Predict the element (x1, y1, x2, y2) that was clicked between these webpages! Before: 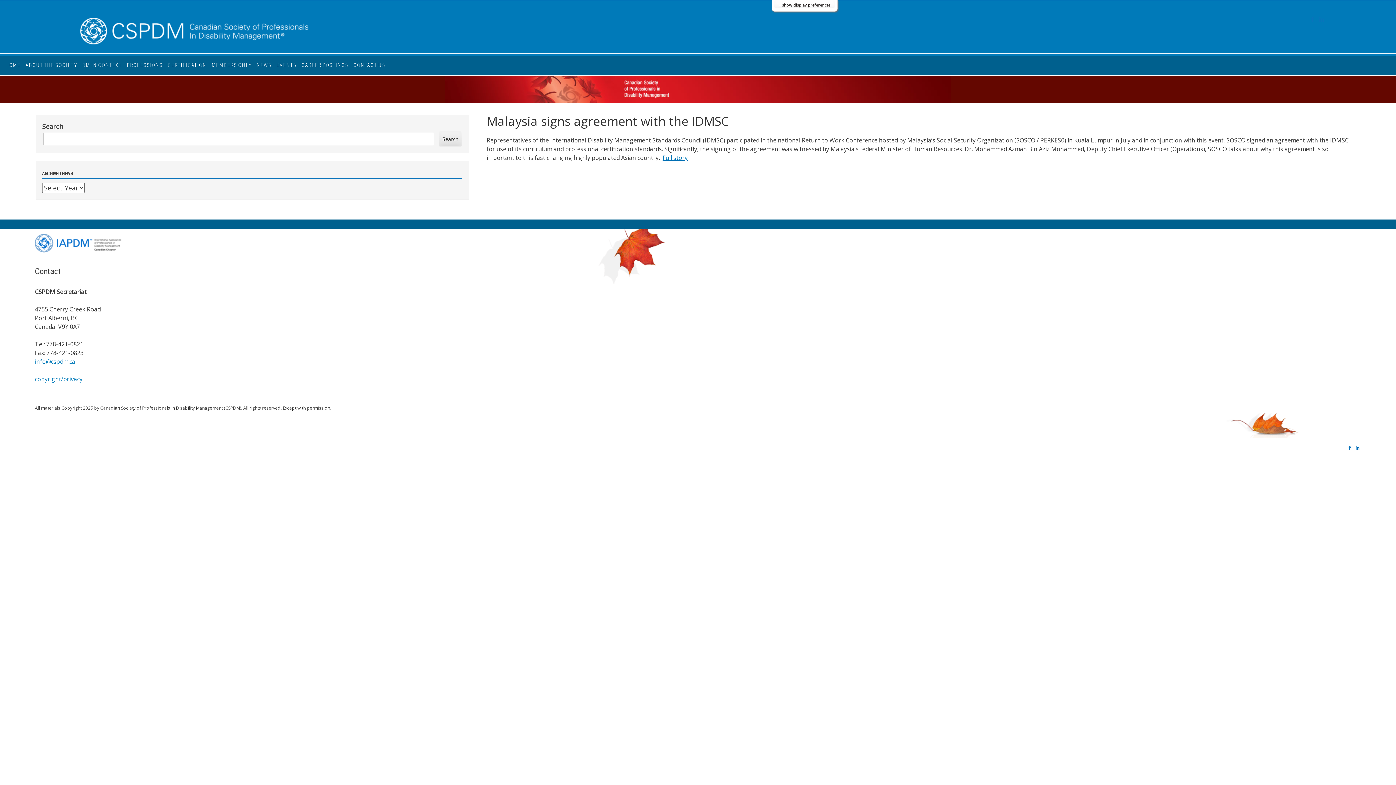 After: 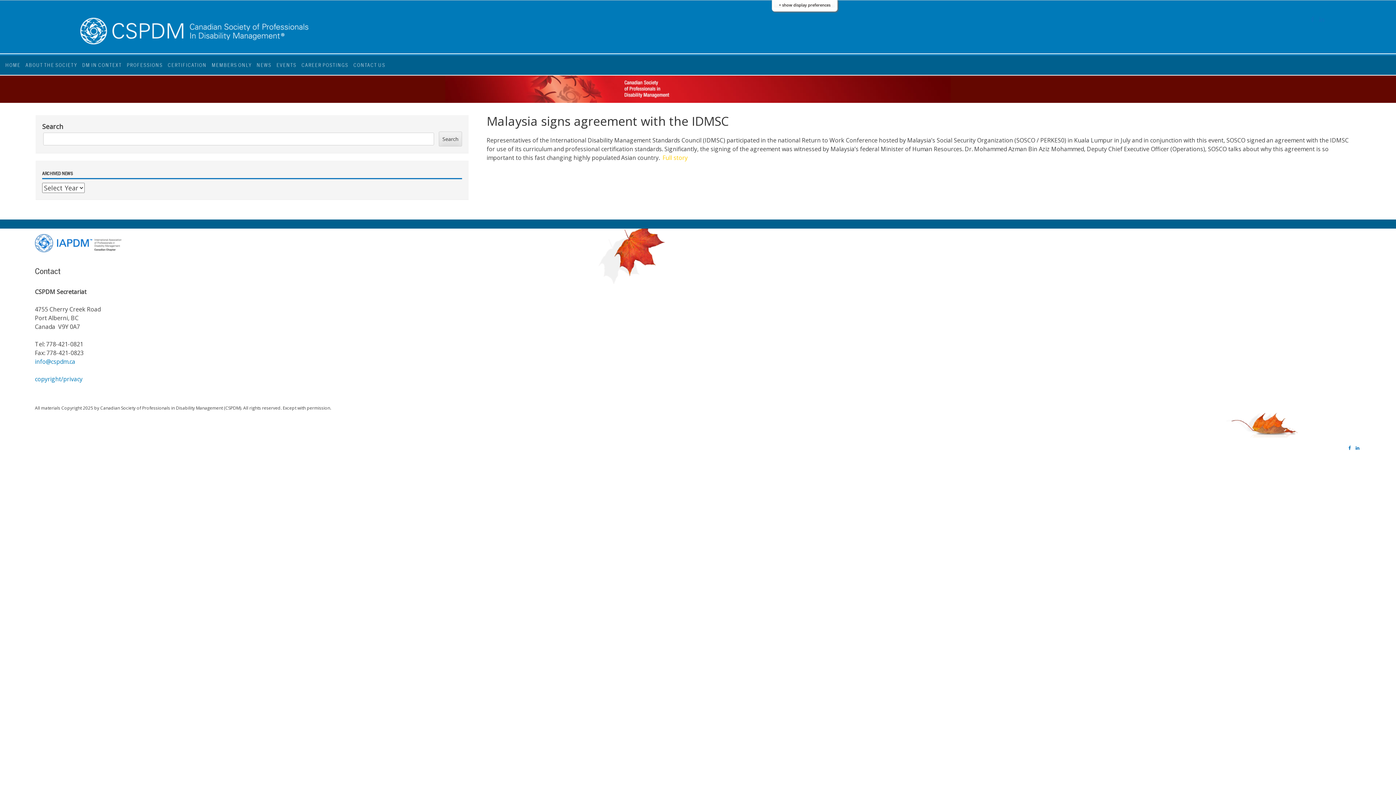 Action: label: Full story bbox: (662, 153, 687, 161)